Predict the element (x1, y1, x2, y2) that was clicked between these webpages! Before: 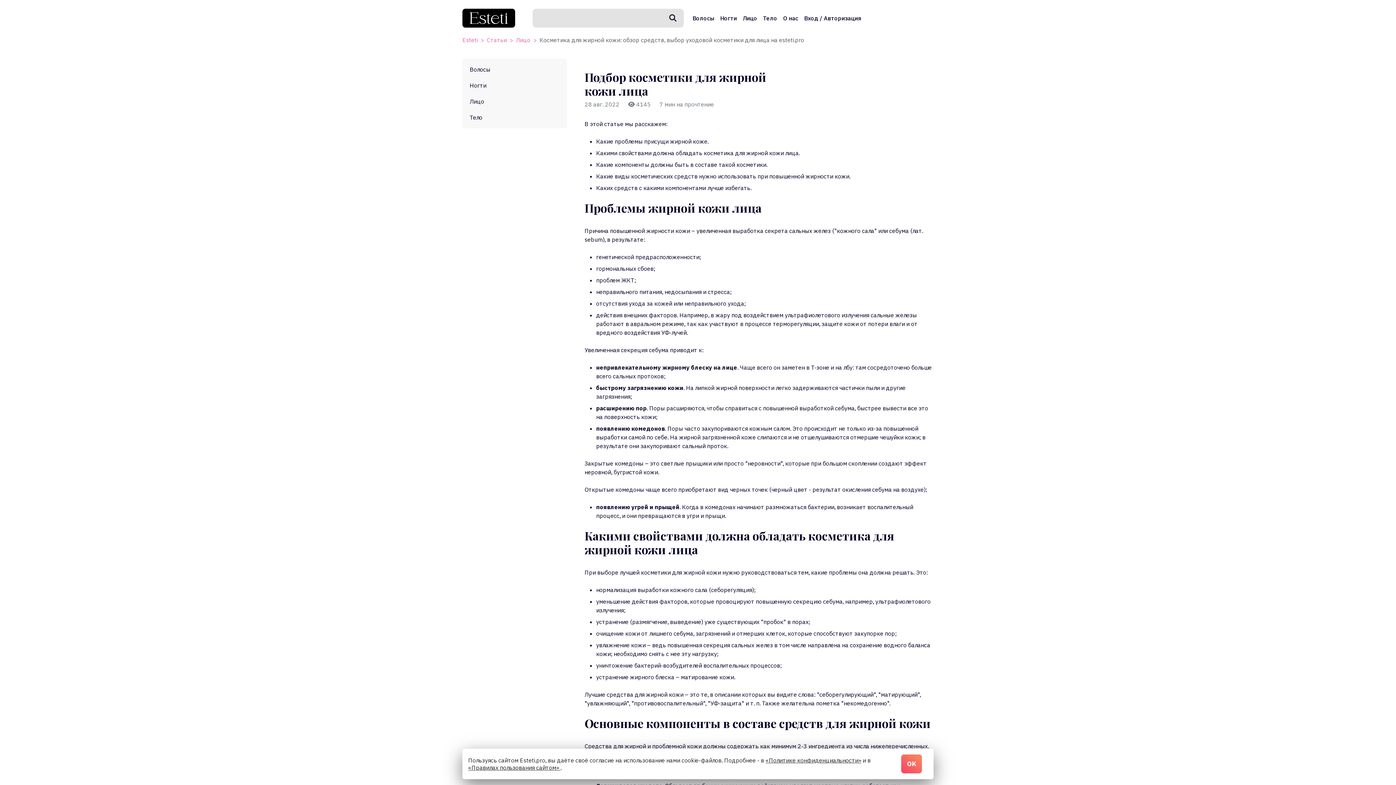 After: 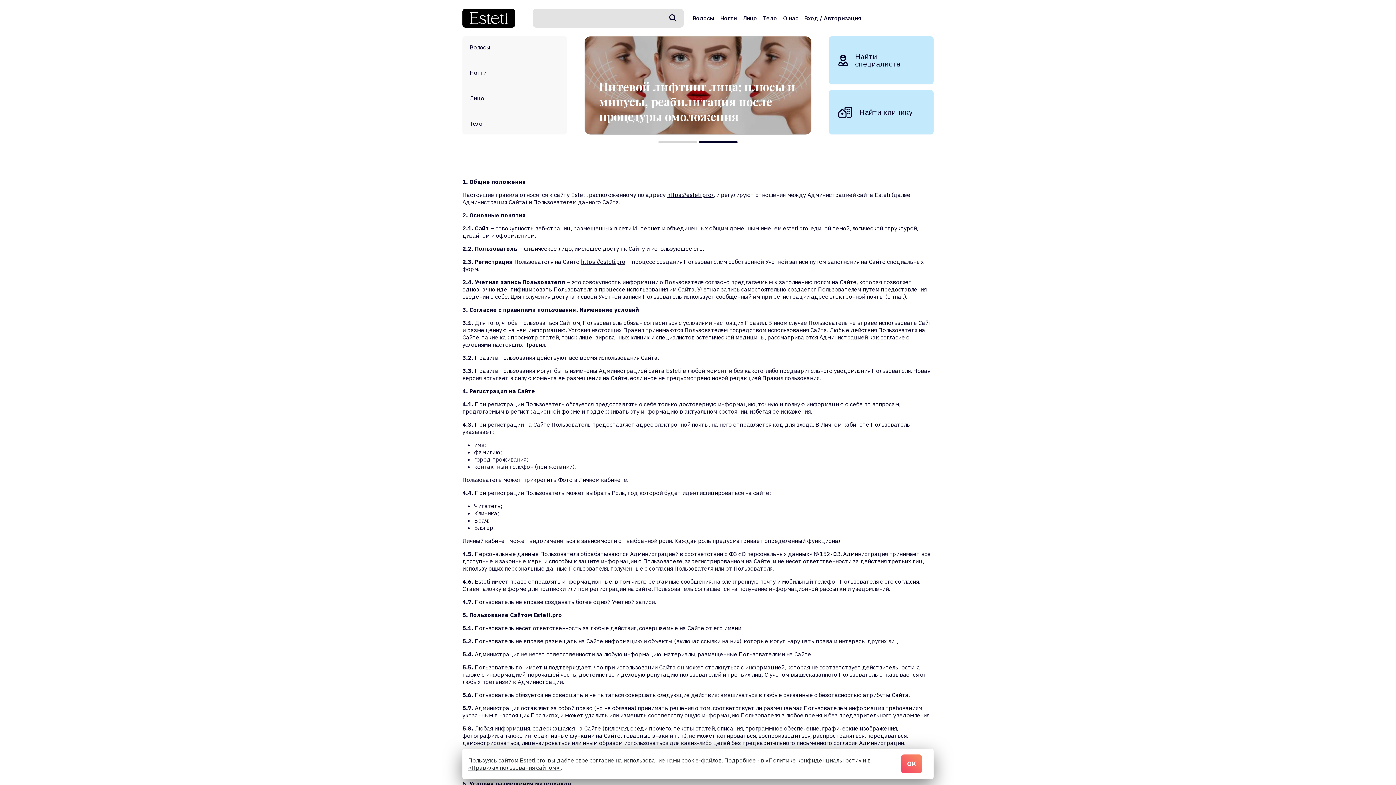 Action: bbox: (468, 764, 560, 771) label: «Правилах пользования сайтом» 